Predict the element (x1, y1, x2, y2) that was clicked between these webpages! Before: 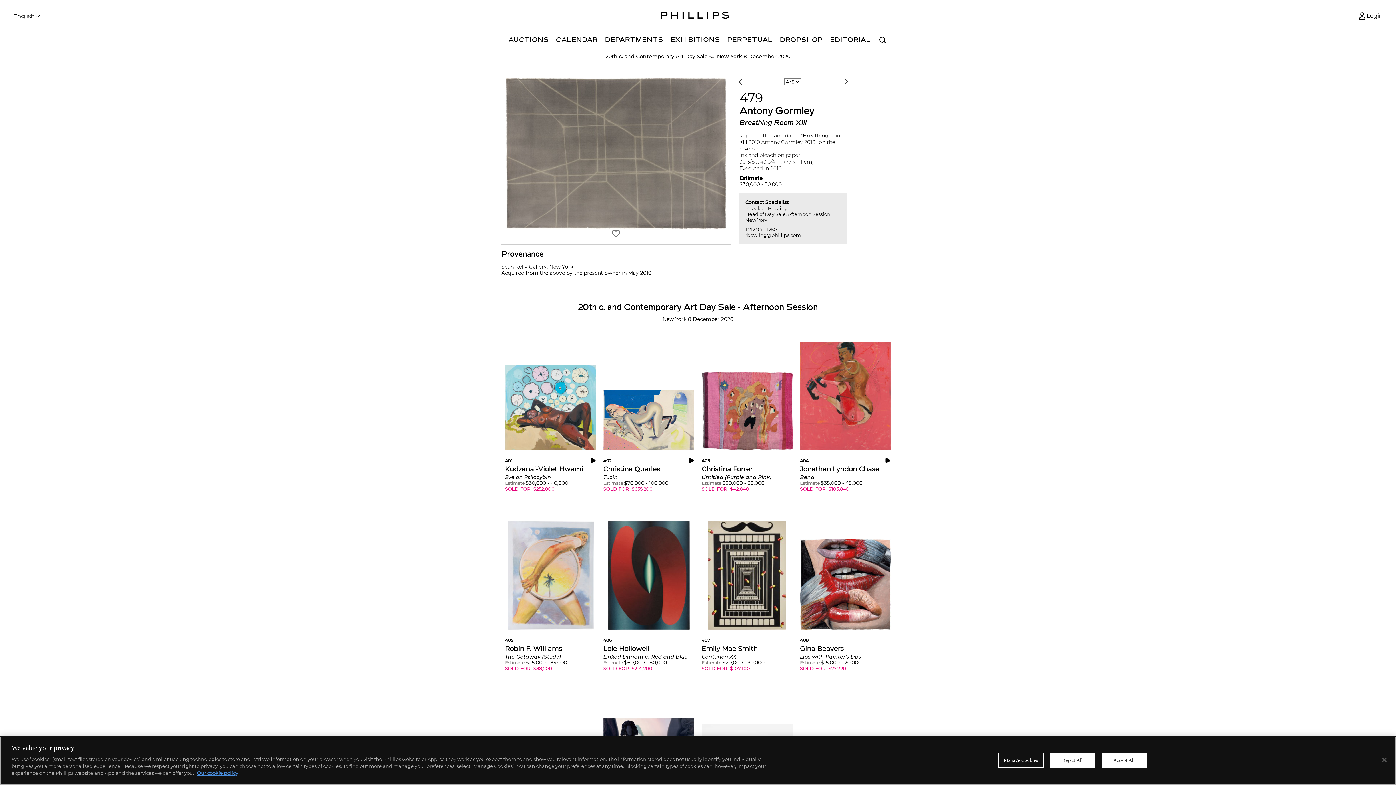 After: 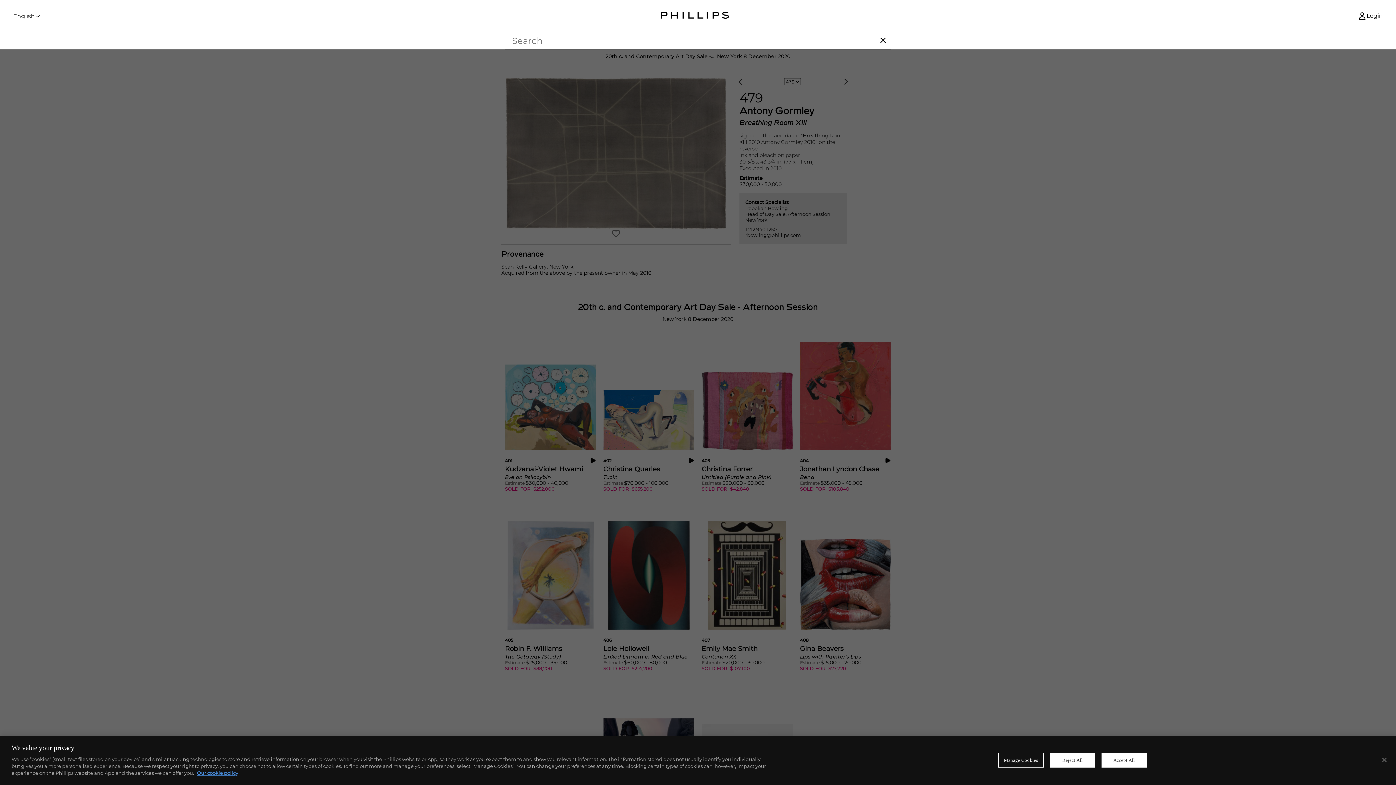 Action: label: Search bbox: (874, 32, 891, 49)